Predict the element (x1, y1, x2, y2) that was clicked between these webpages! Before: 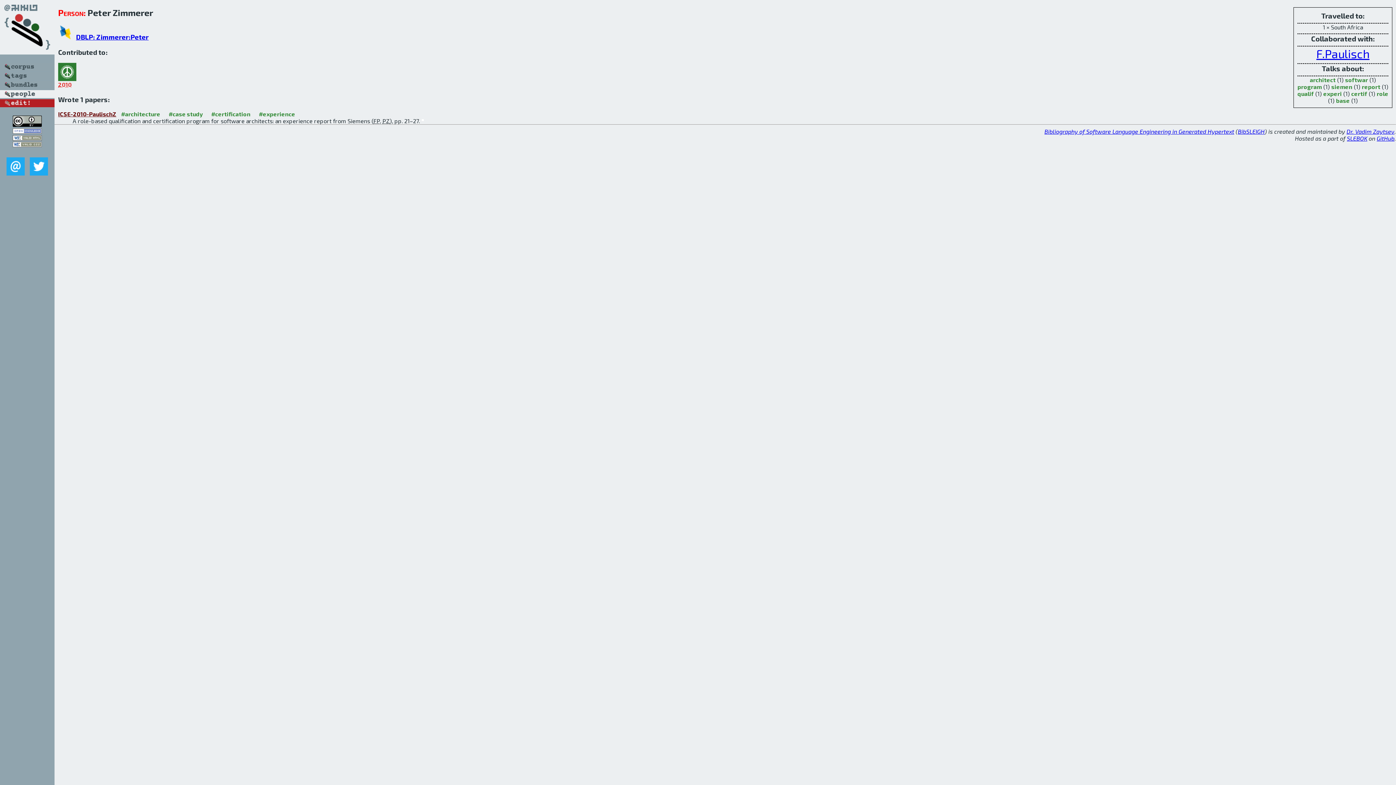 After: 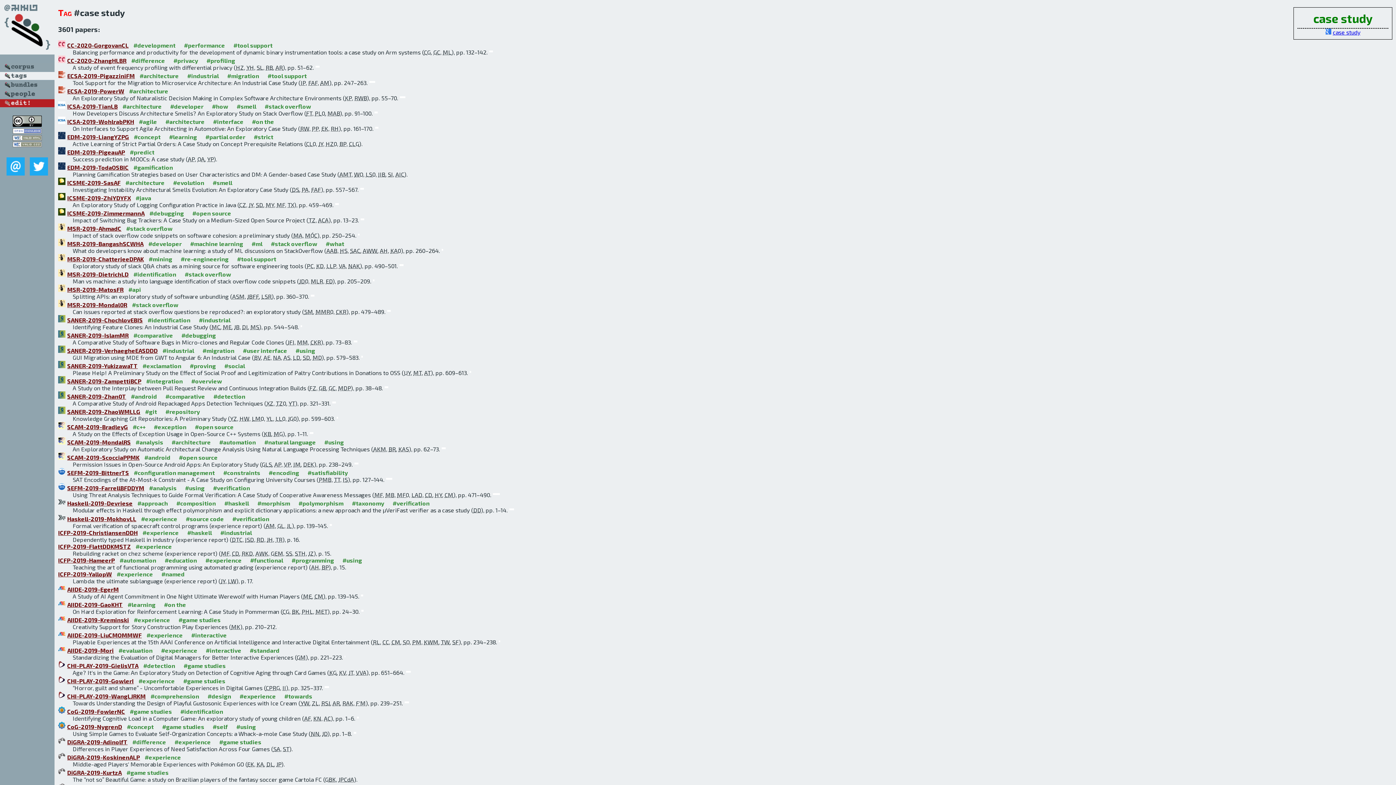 Action: label: #case study bbox: (168, 110, 202, 117)